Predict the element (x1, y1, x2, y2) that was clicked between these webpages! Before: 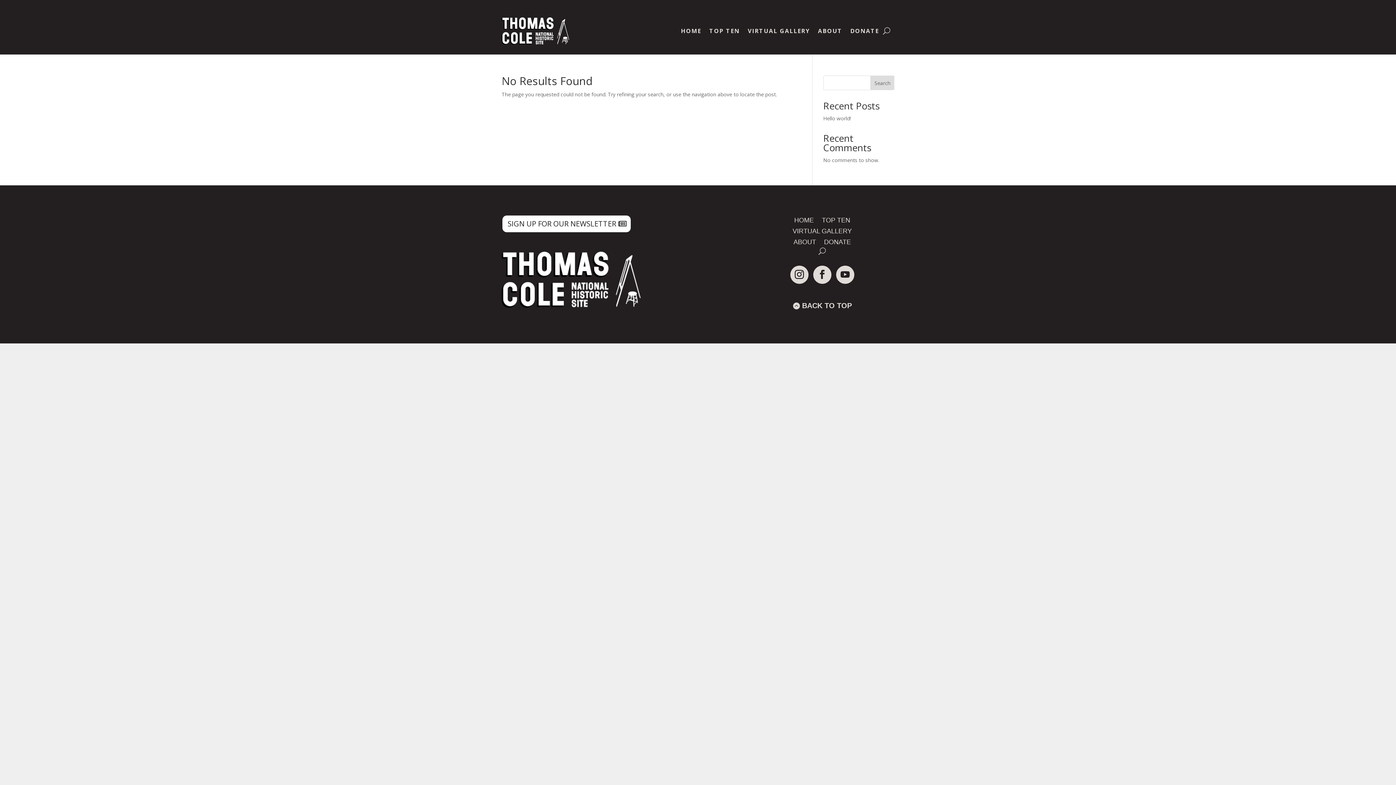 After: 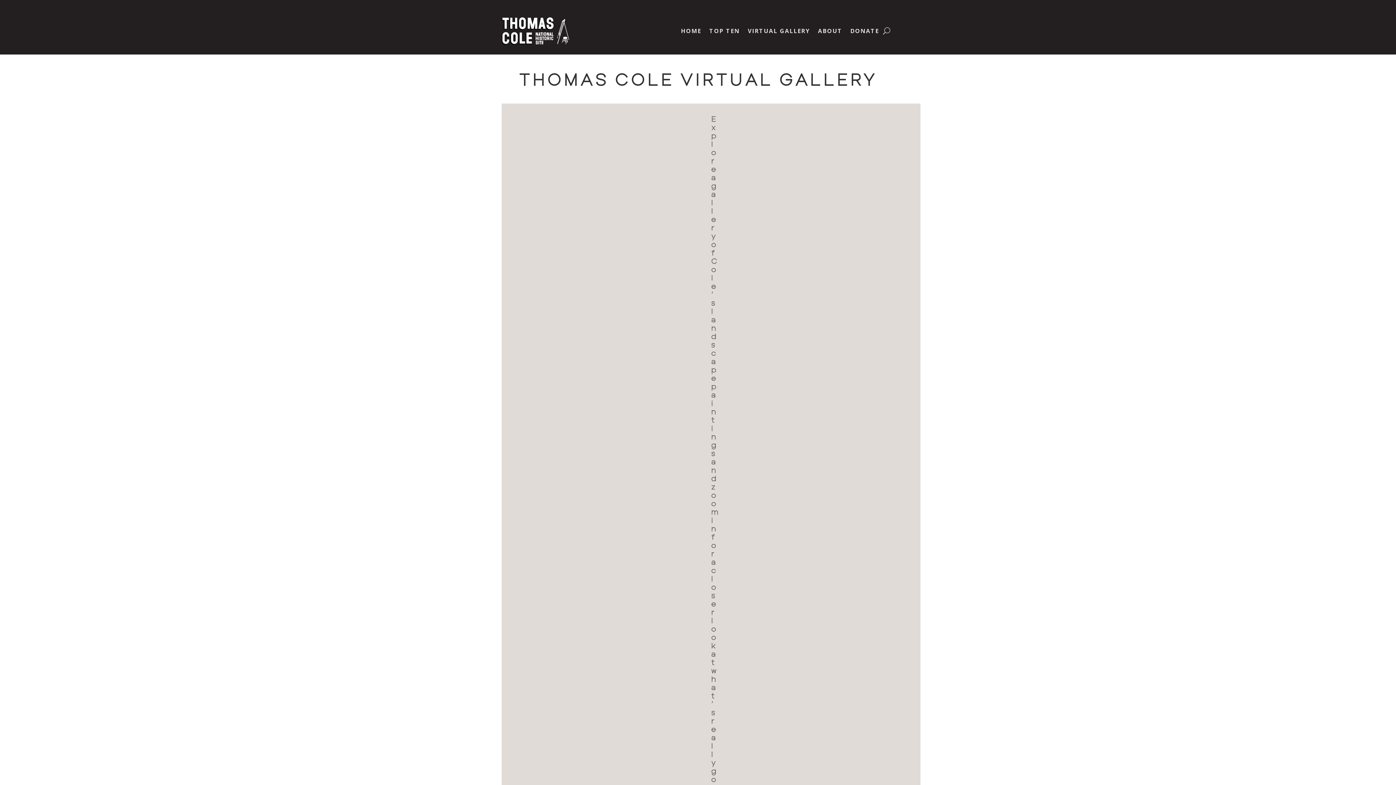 Action: label: VIRTUAL GALLERY bbox: (792, 225, 852, 233)